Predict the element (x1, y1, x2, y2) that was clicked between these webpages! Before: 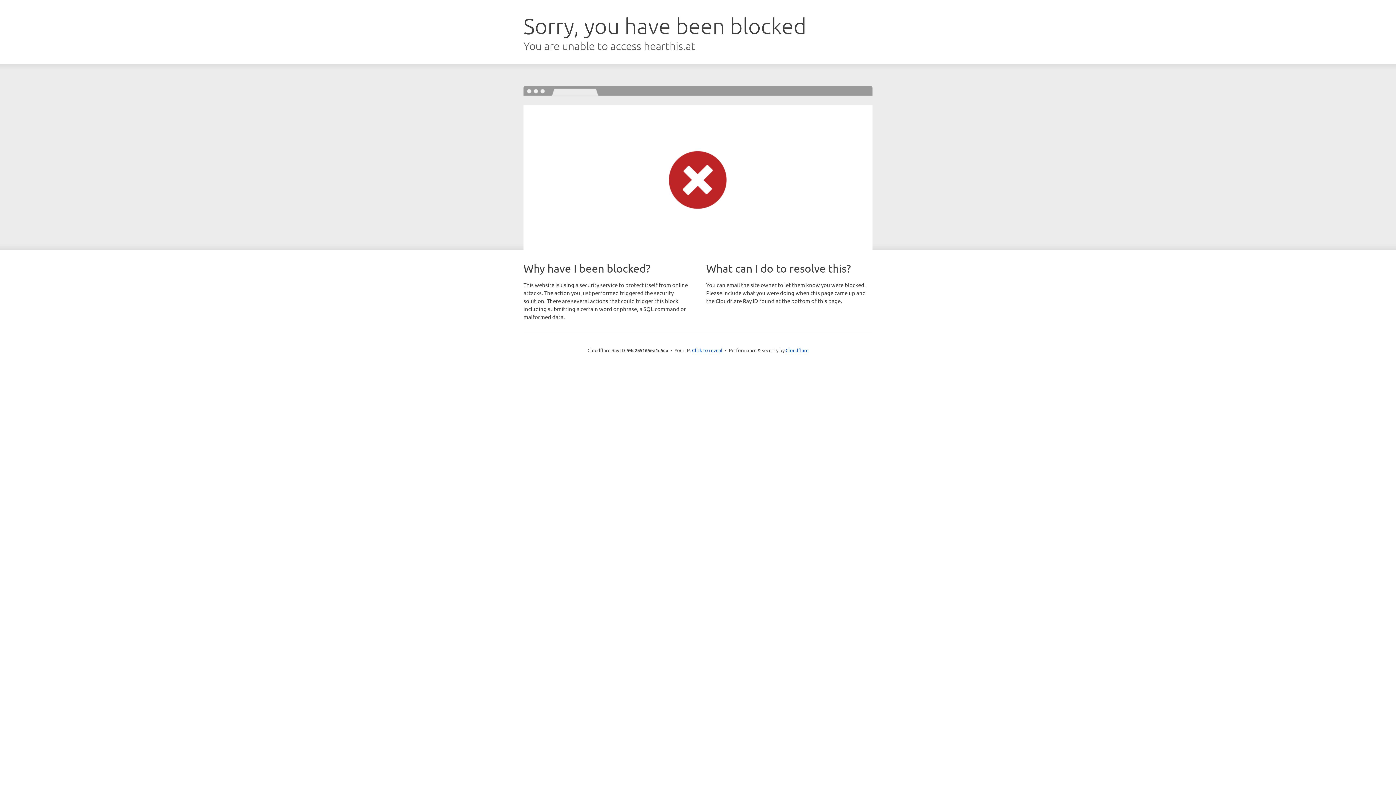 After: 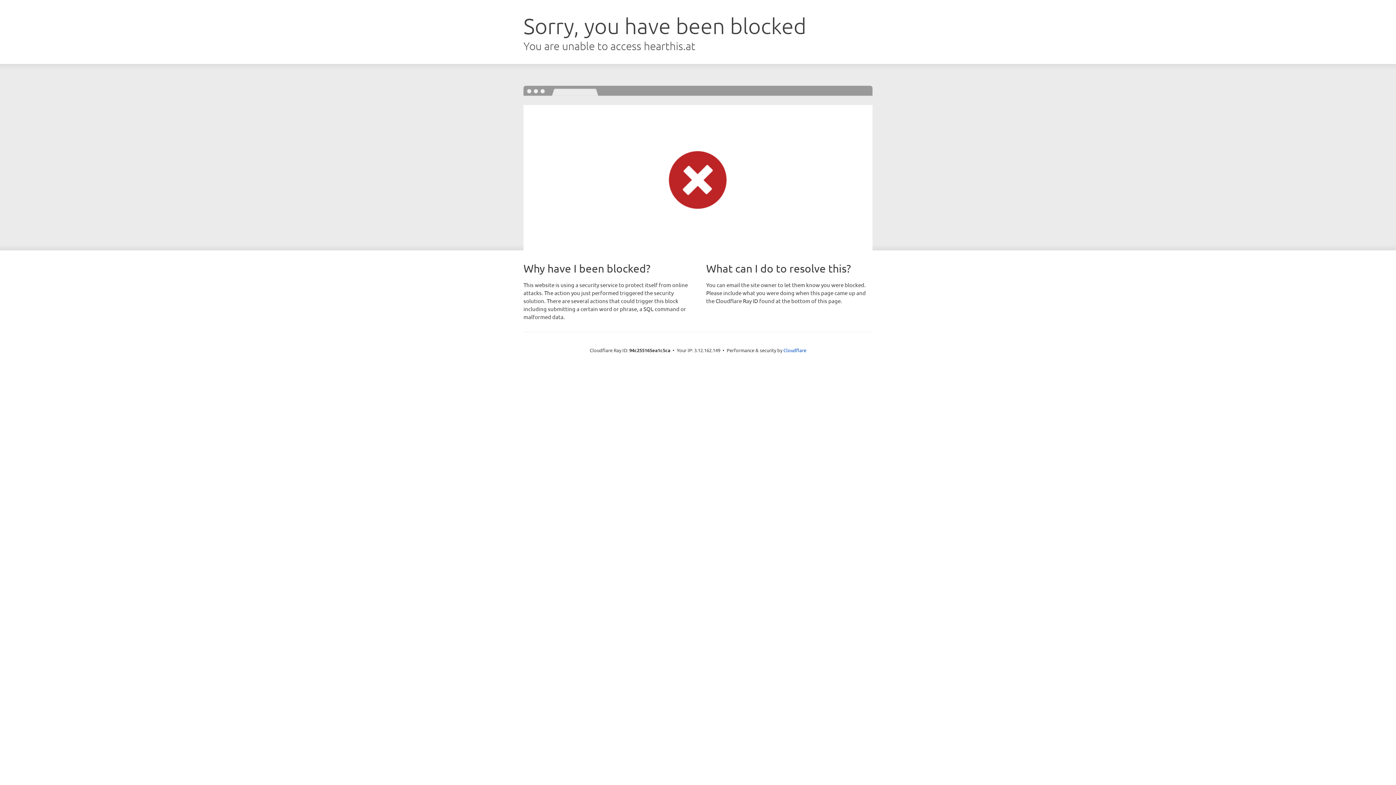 Action: bbox: (692, 346, 722, 353) label: Click to reveal